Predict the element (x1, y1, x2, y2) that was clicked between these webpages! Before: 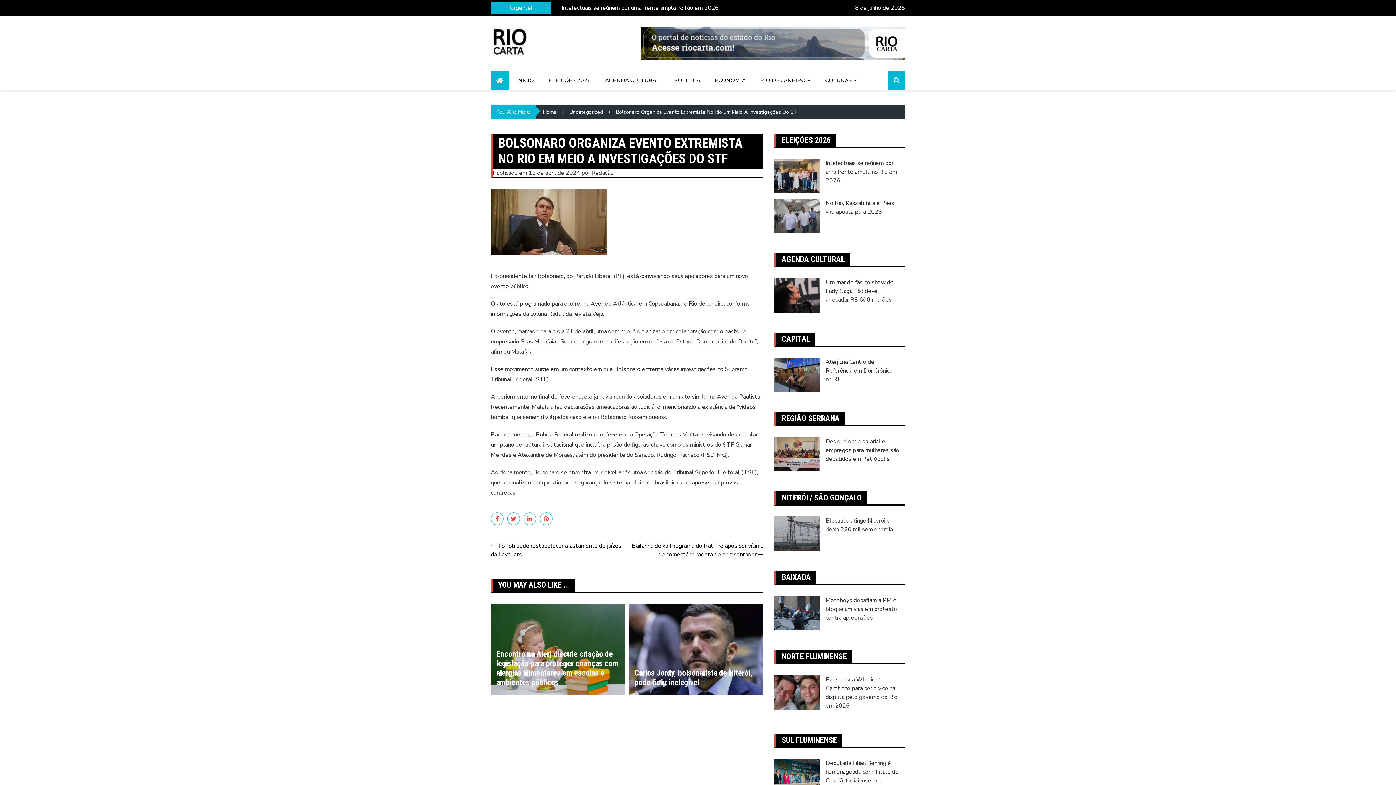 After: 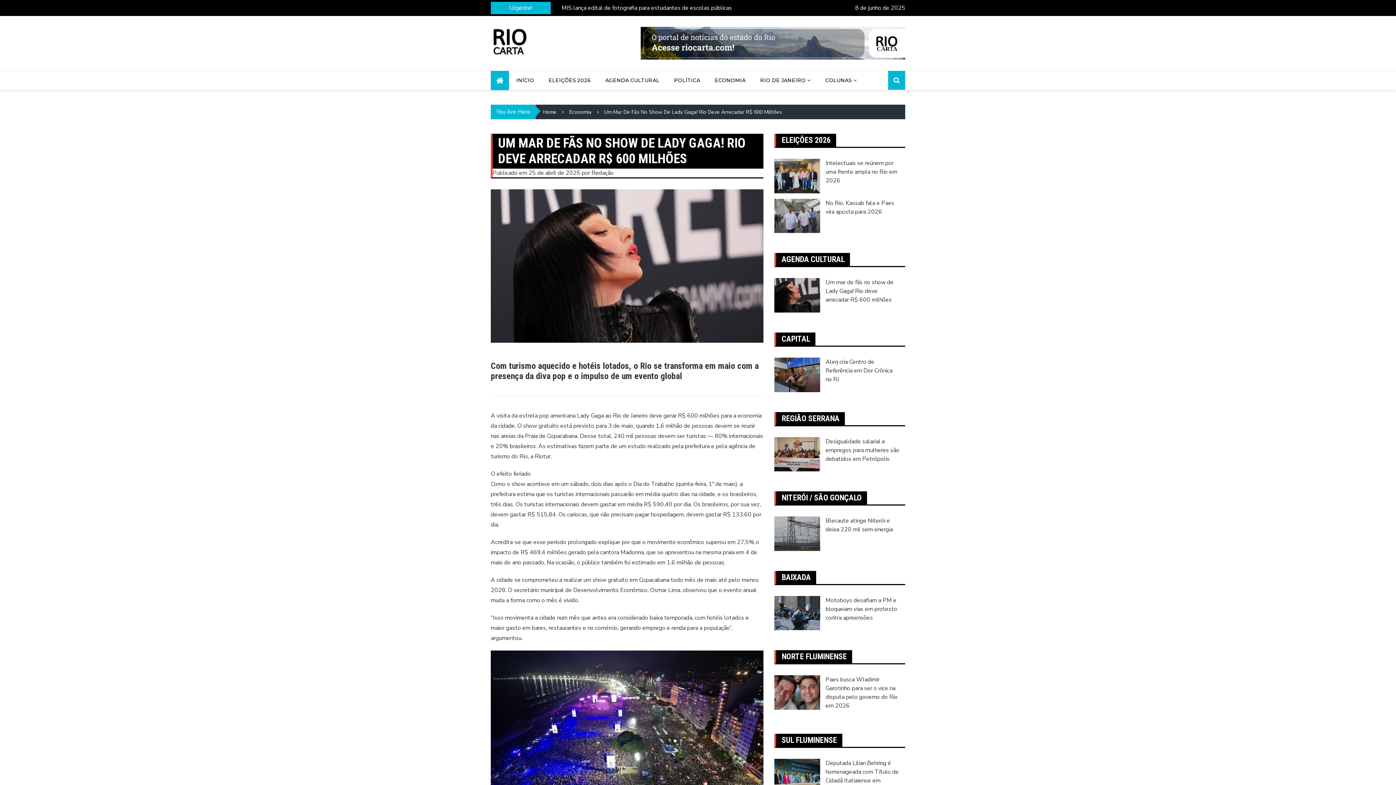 Action: bbox: (825, 278, 893, 304) label: Um mar de fãs no show de Lady Gaga! Rio deve arrecadar R$ 600 milhões